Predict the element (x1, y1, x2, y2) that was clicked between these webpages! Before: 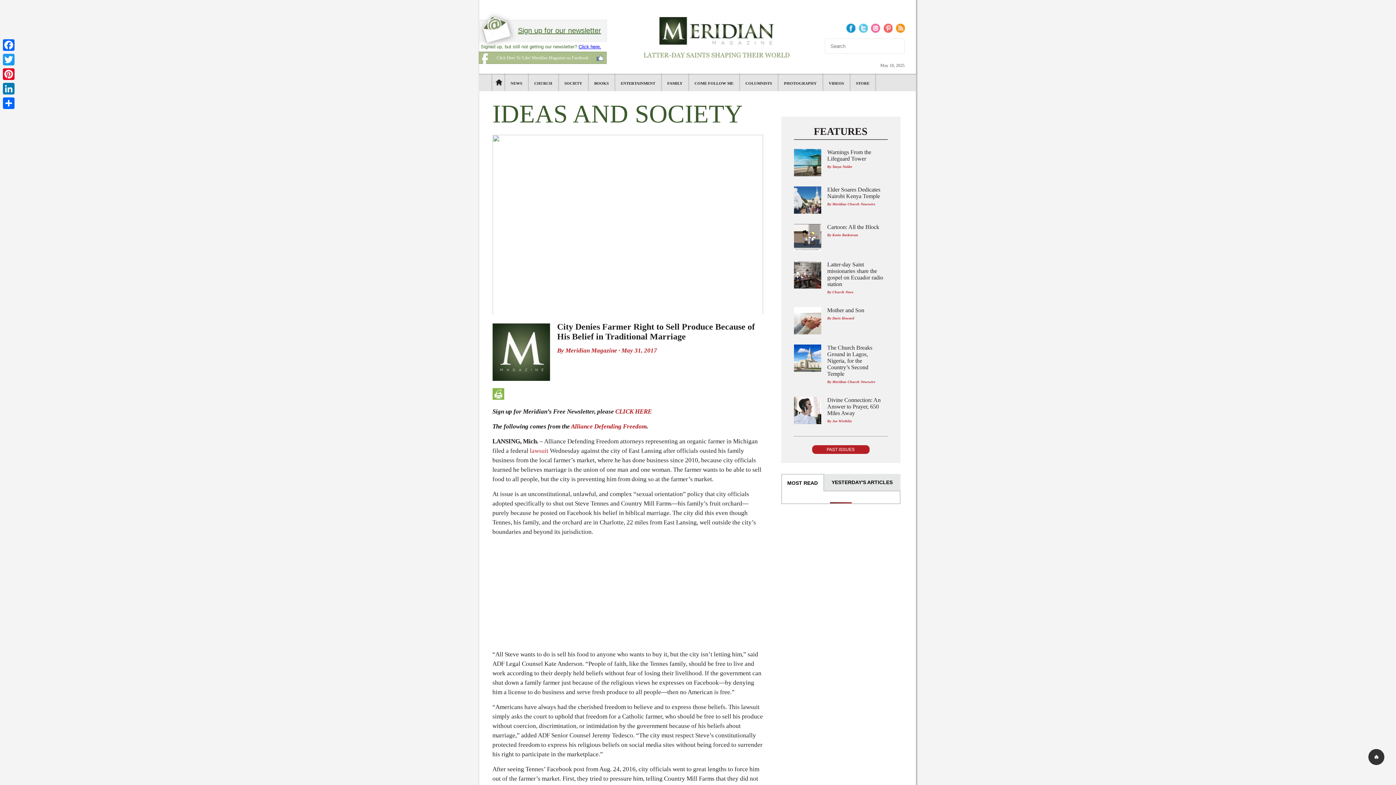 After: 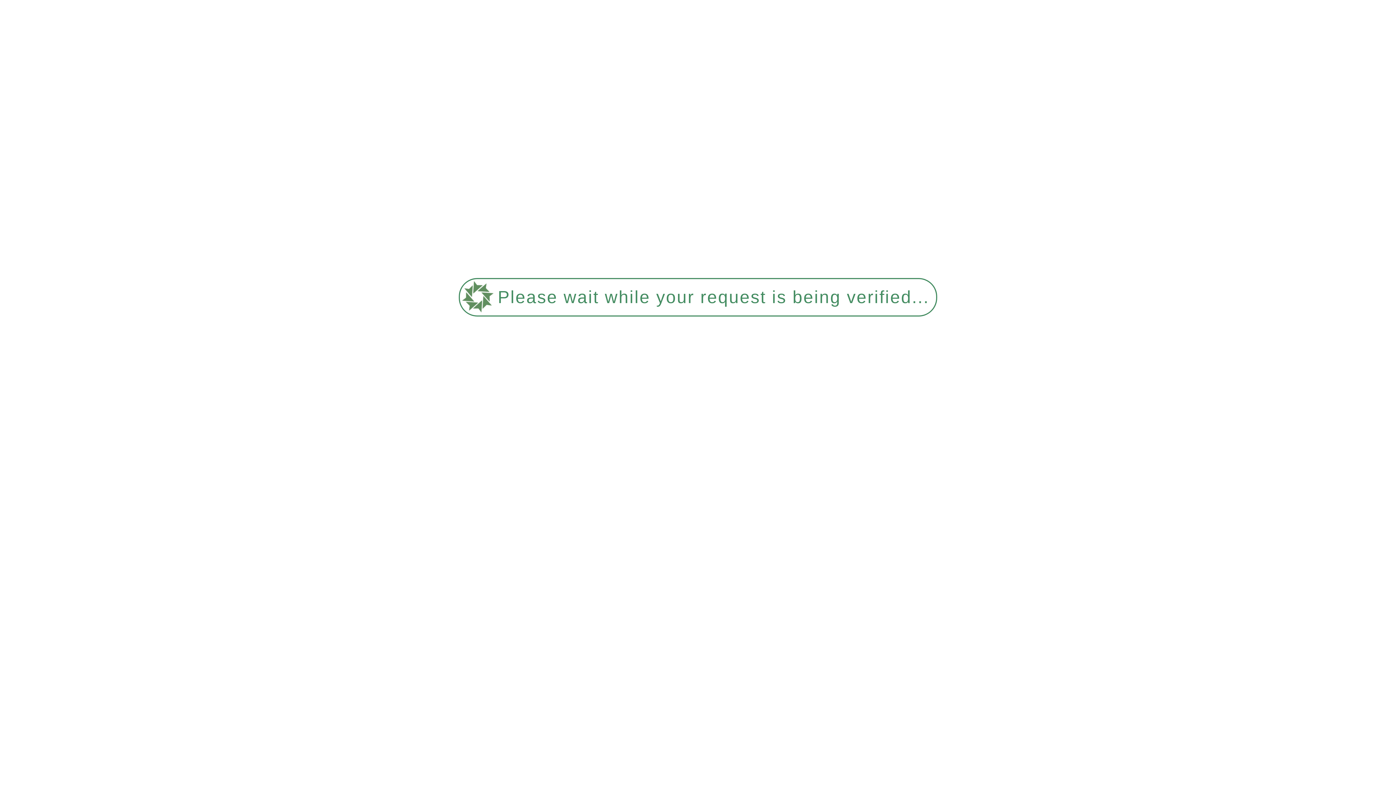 Action: label: Tanya Neider bbox: (832, 164, 852, 168)